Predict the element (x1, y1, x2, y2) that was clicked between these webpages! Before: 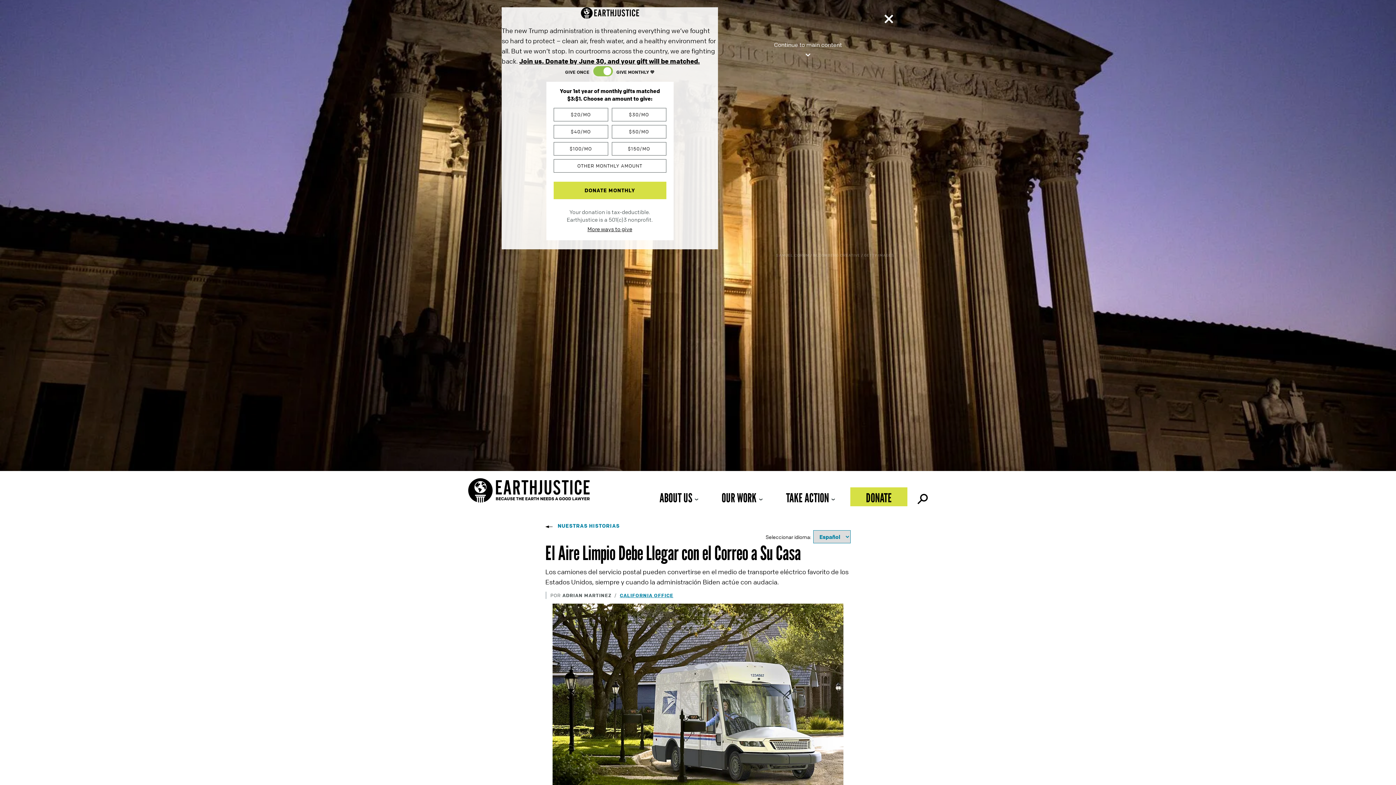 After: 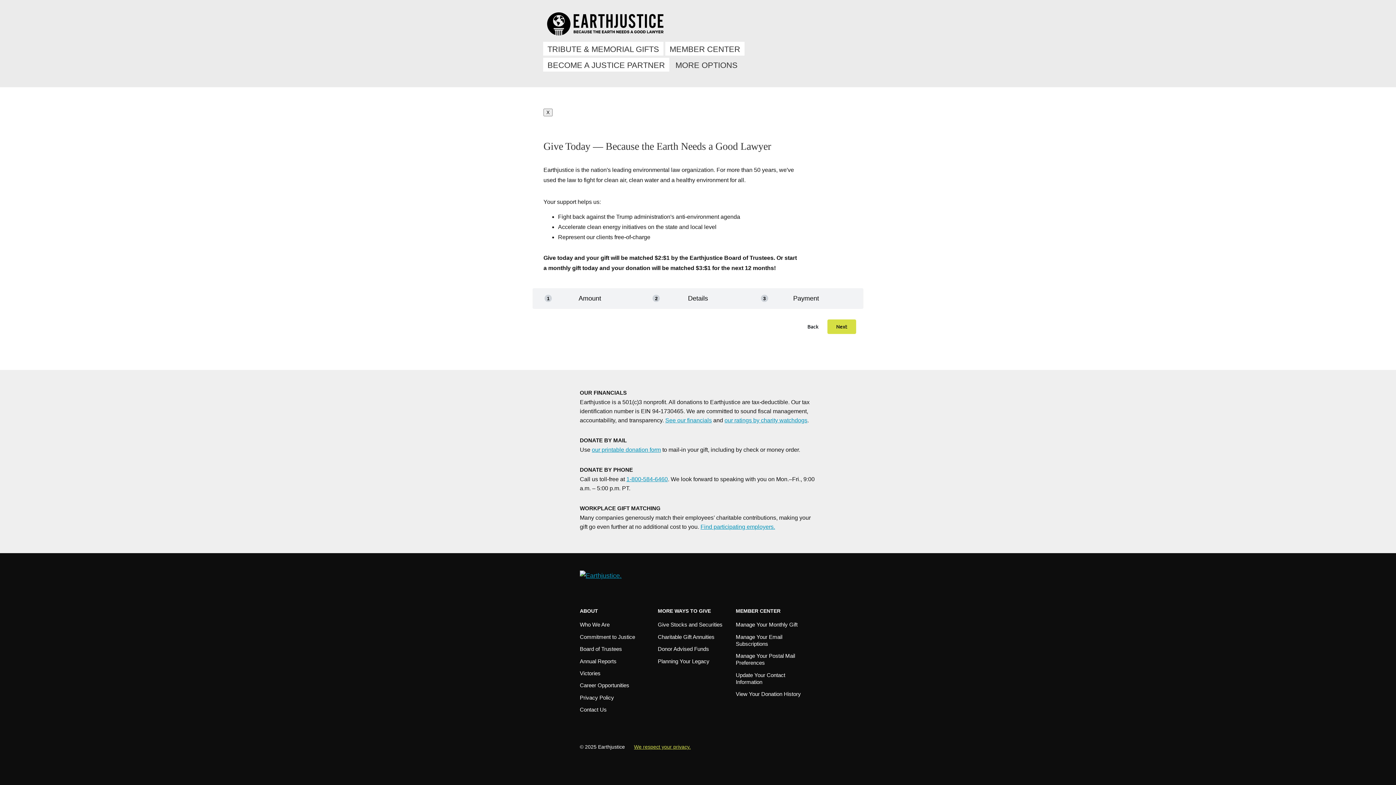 Action: bbox: (553, 125, 608, 138) label: $40/MO